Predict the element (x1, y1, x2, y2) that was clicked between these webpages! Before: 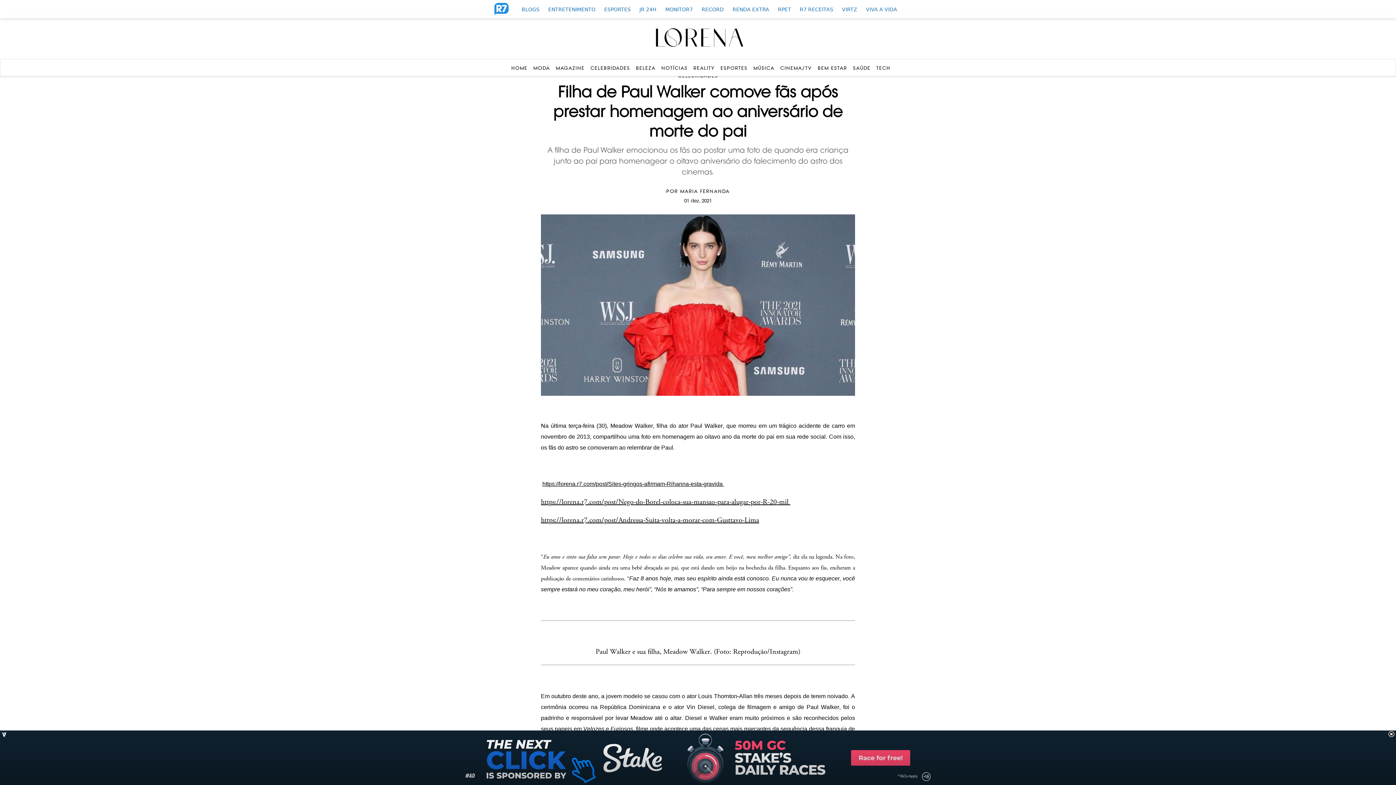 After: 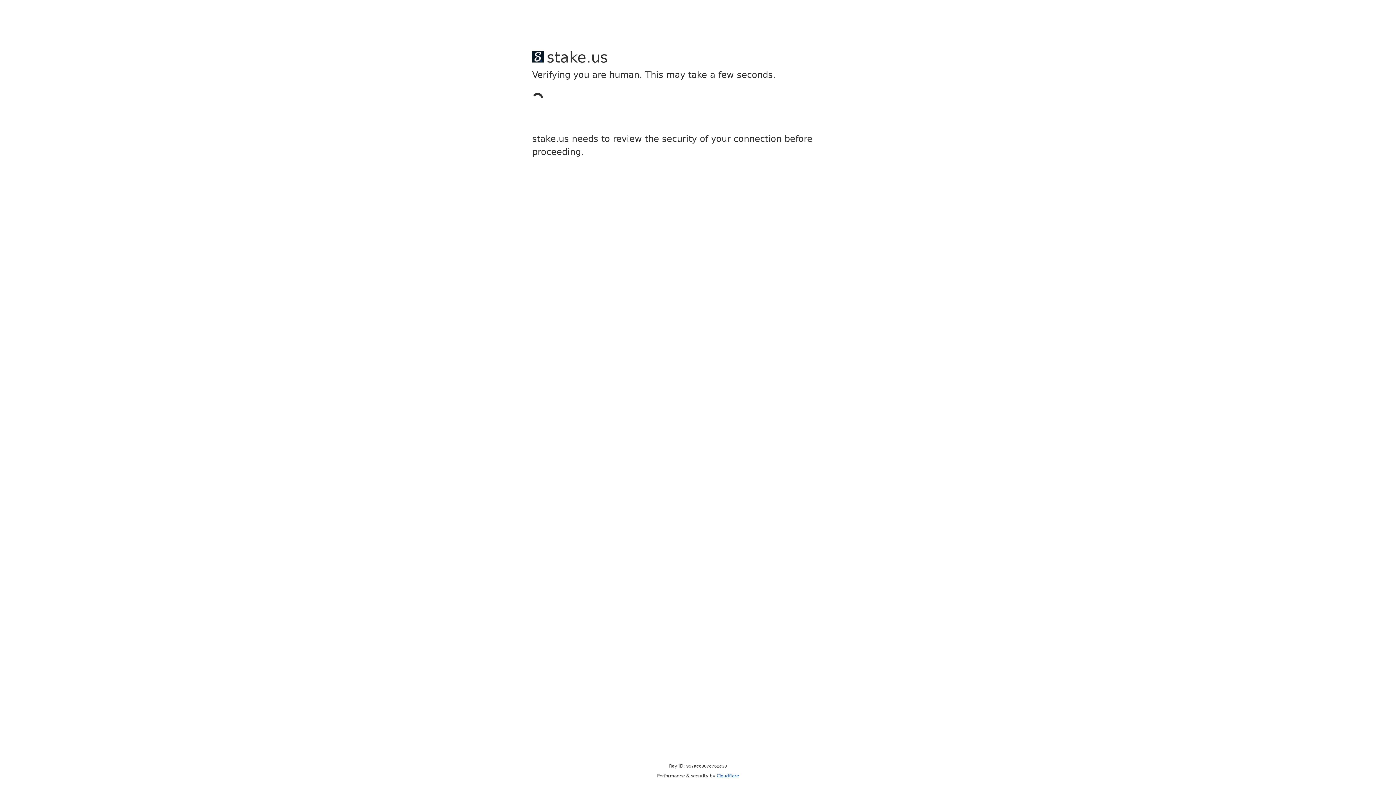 Action: bbox: (753, 65, 774, 70) label: MÚSICA